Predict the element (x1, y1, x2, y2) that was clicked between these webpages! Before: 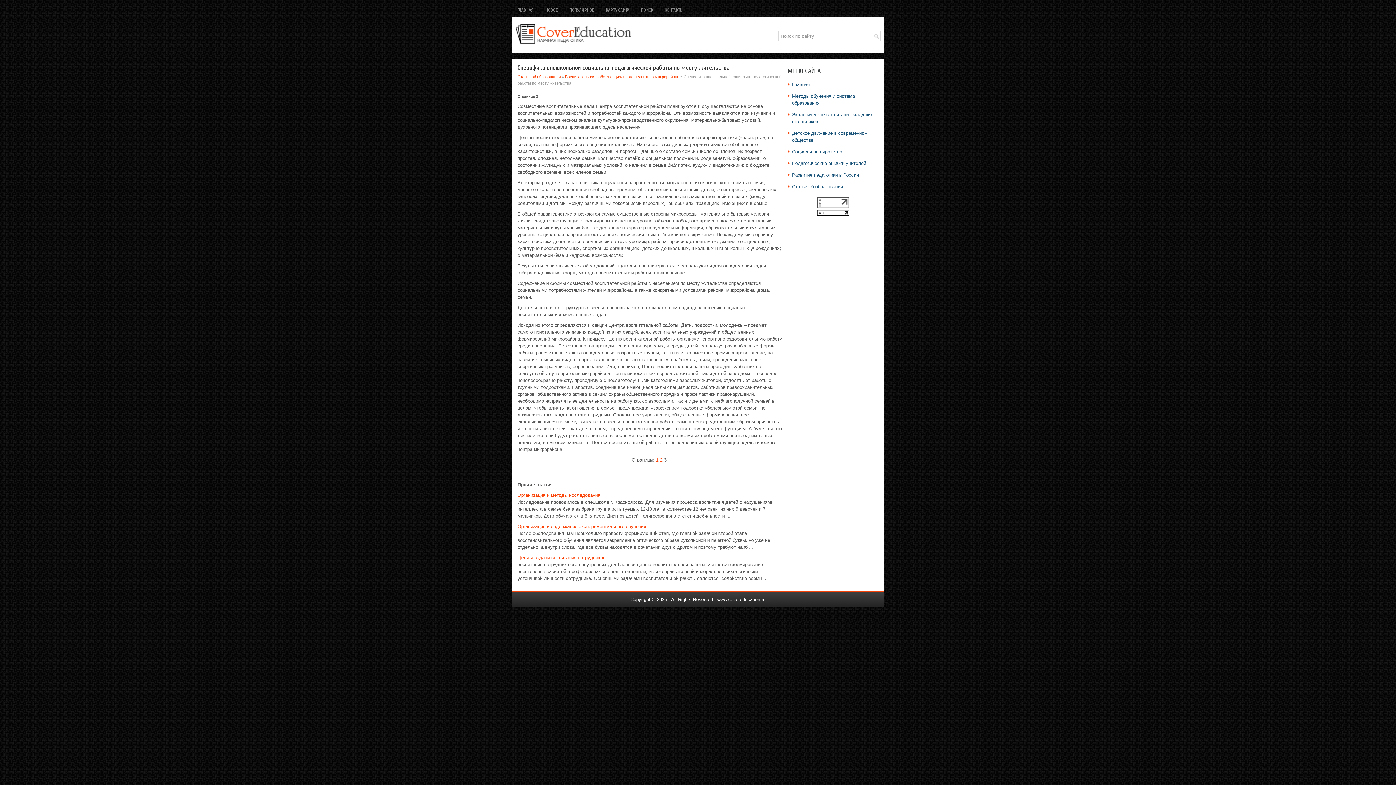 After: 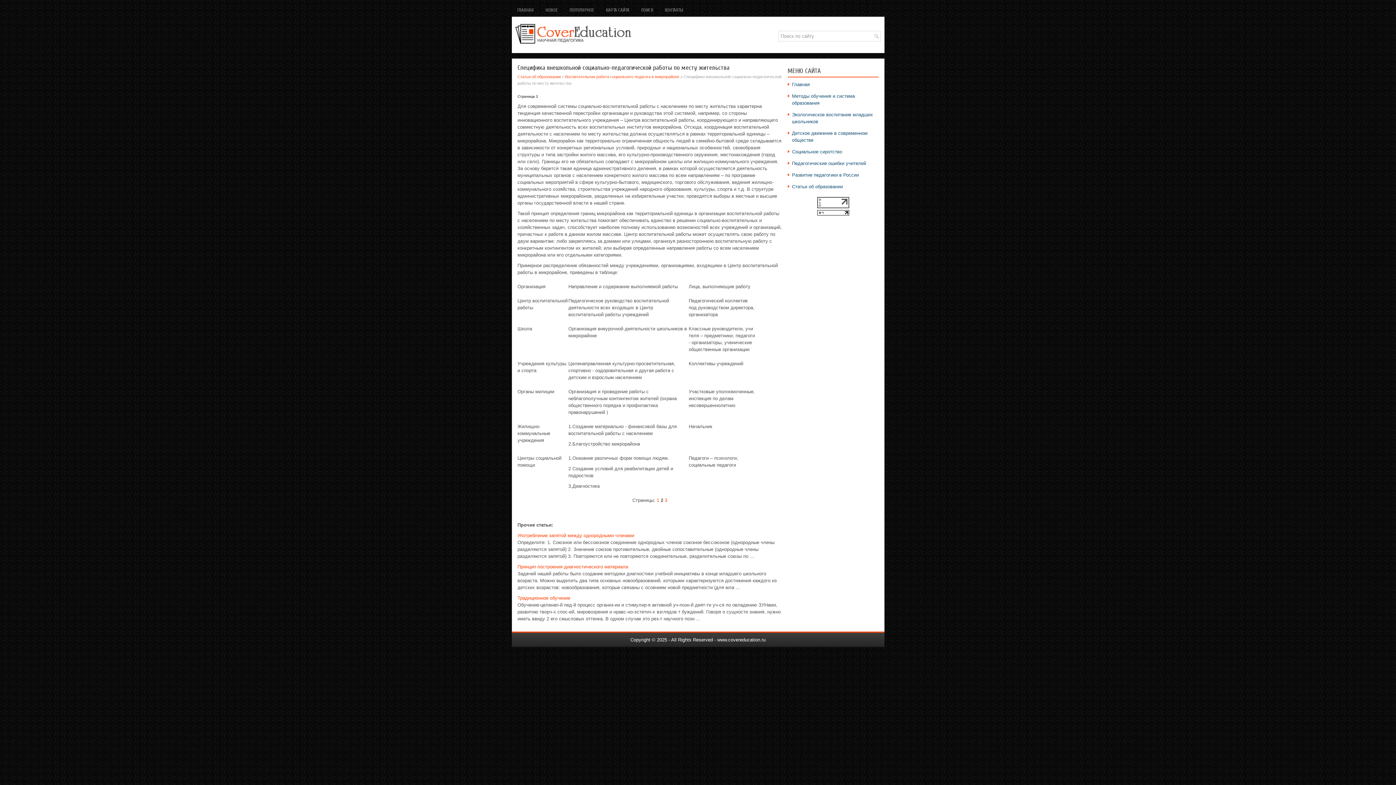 Action: label: 2 bbox: (660, 457, 662, 462)